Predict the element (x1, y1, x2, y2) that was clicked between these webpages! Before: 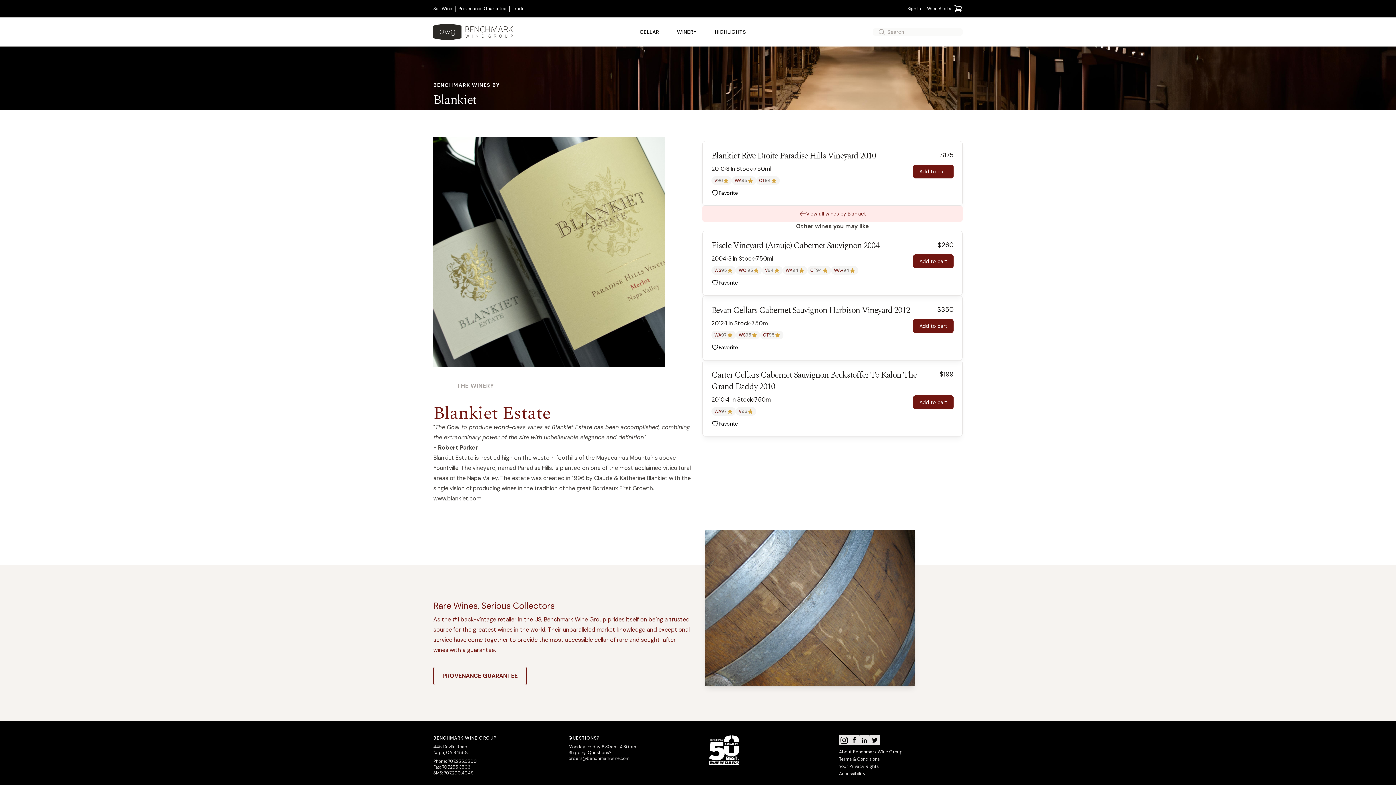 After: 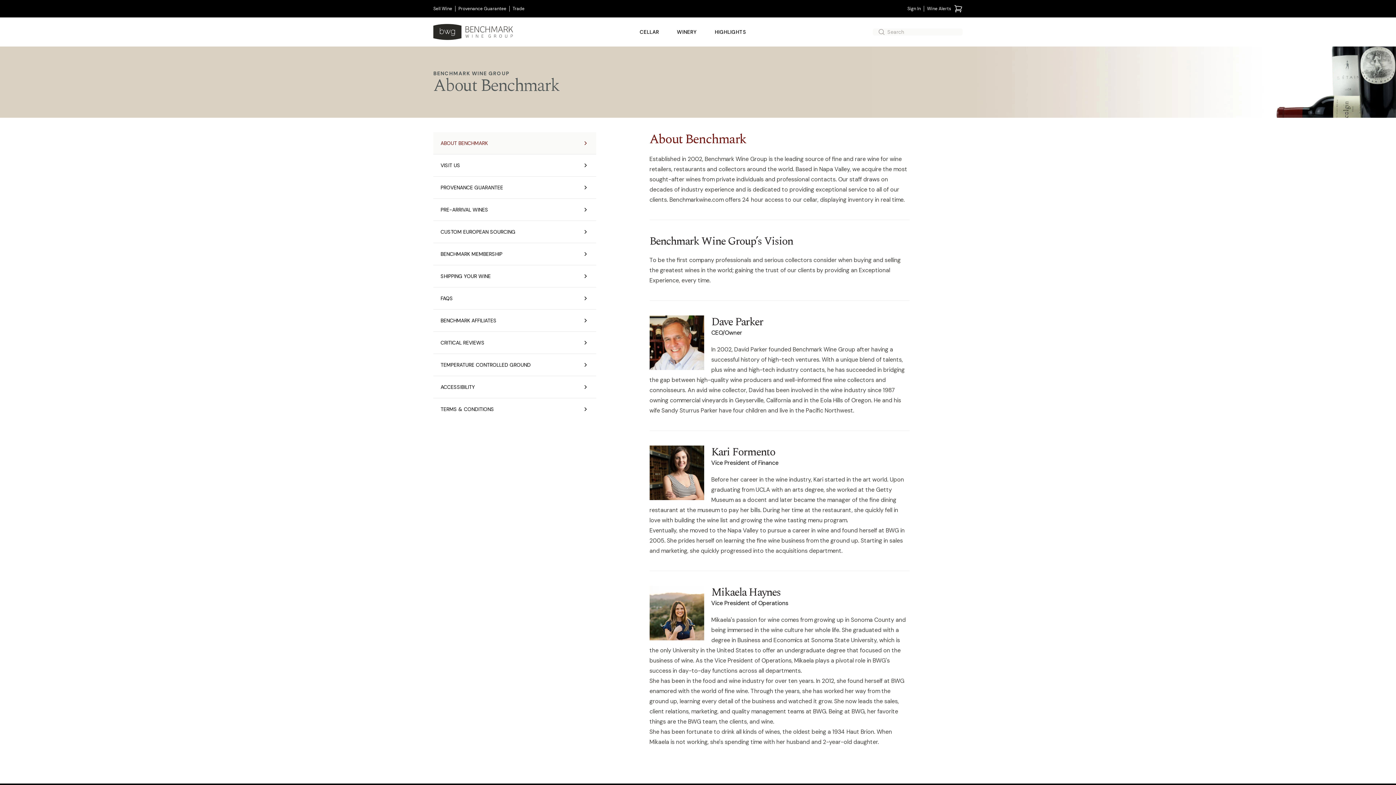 Action: bbox: (839, 749, 902, 755) label: About Benchmark Wine Group